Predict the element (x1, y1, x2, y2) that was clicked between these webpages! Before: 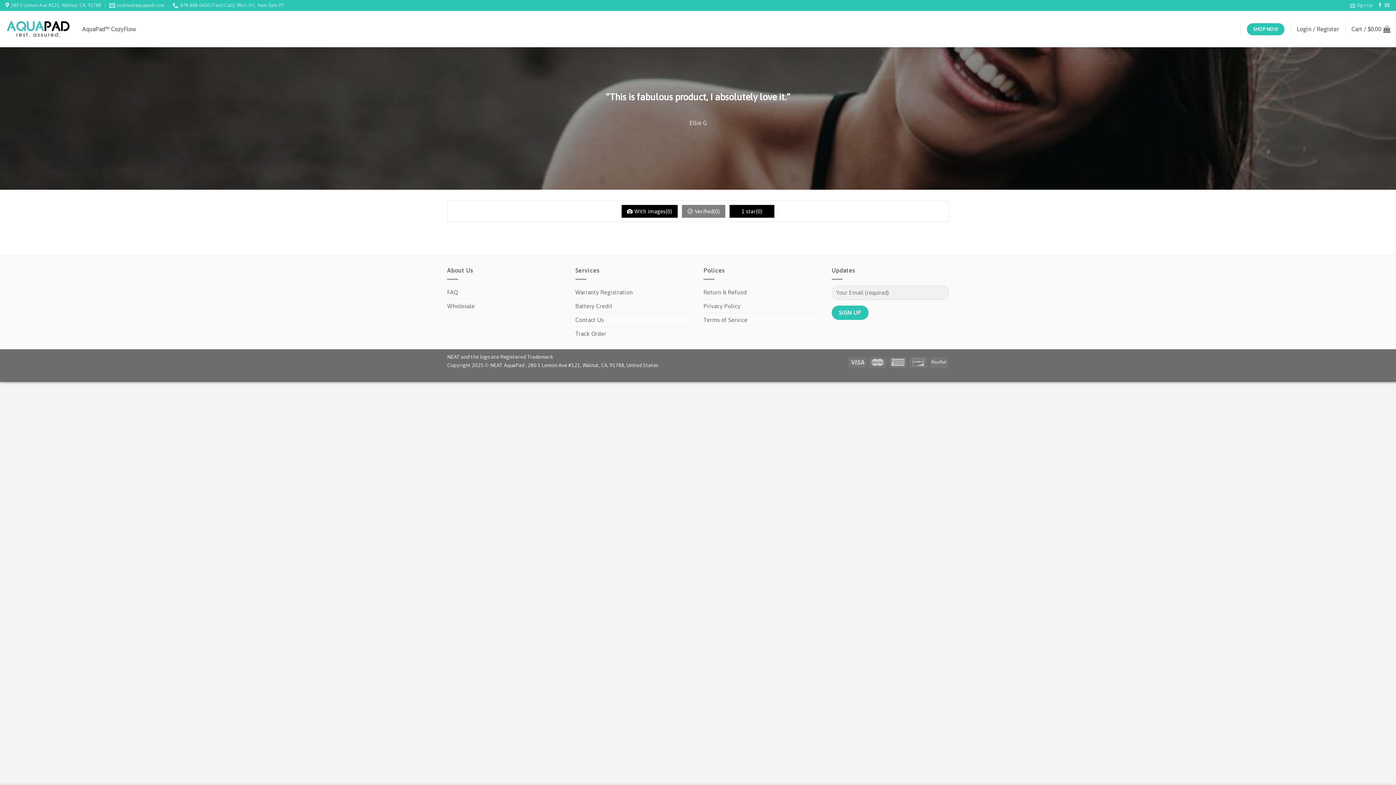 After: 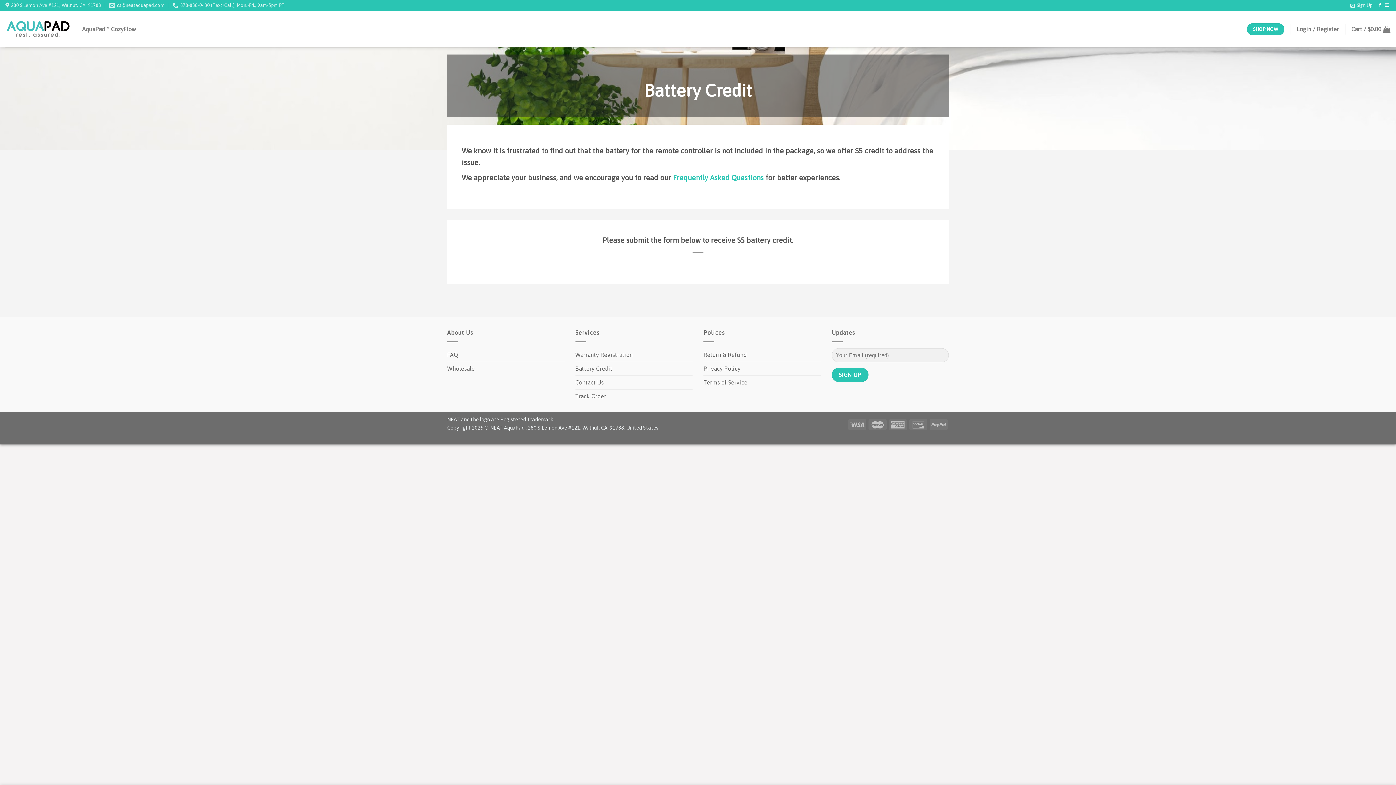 Action: label: Battery Credit bbox: (575, 299, 612, 313)